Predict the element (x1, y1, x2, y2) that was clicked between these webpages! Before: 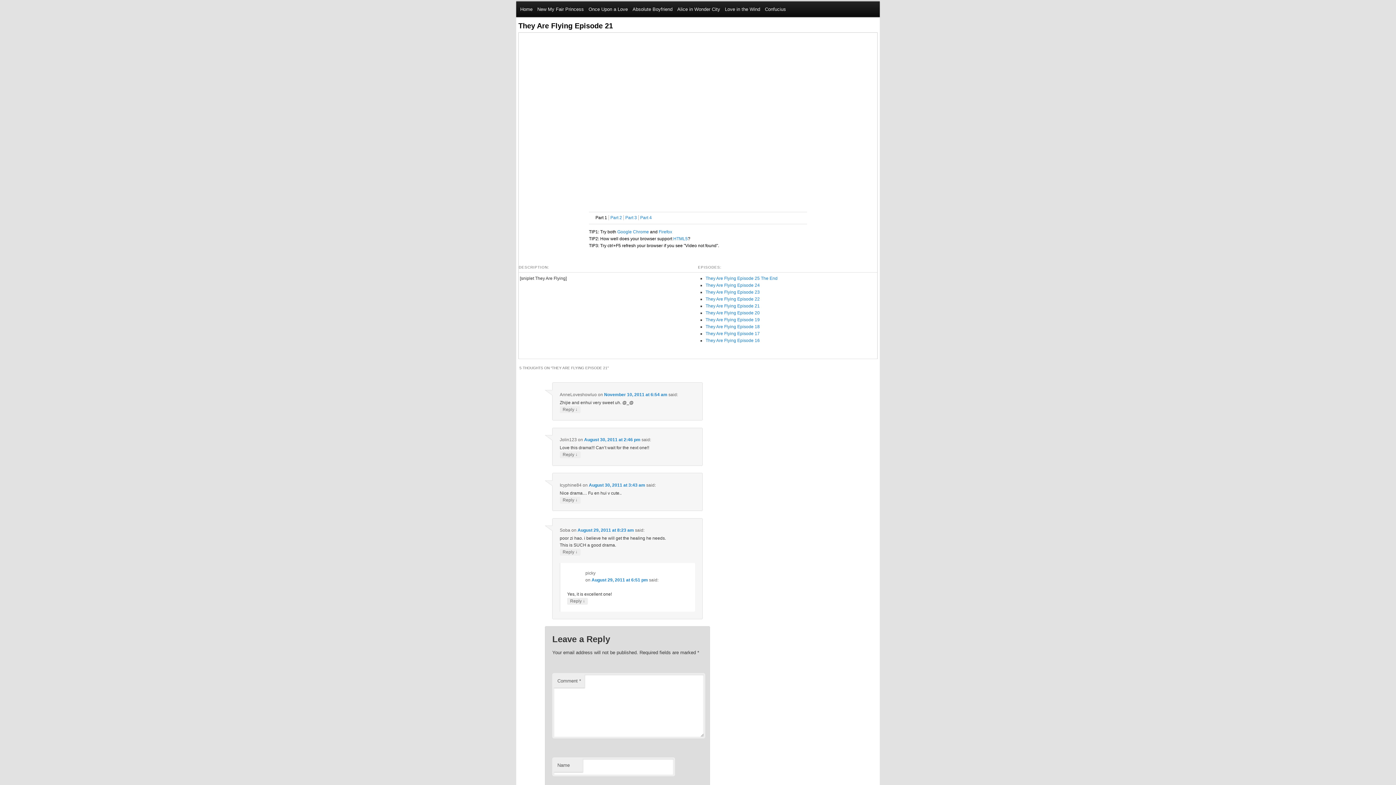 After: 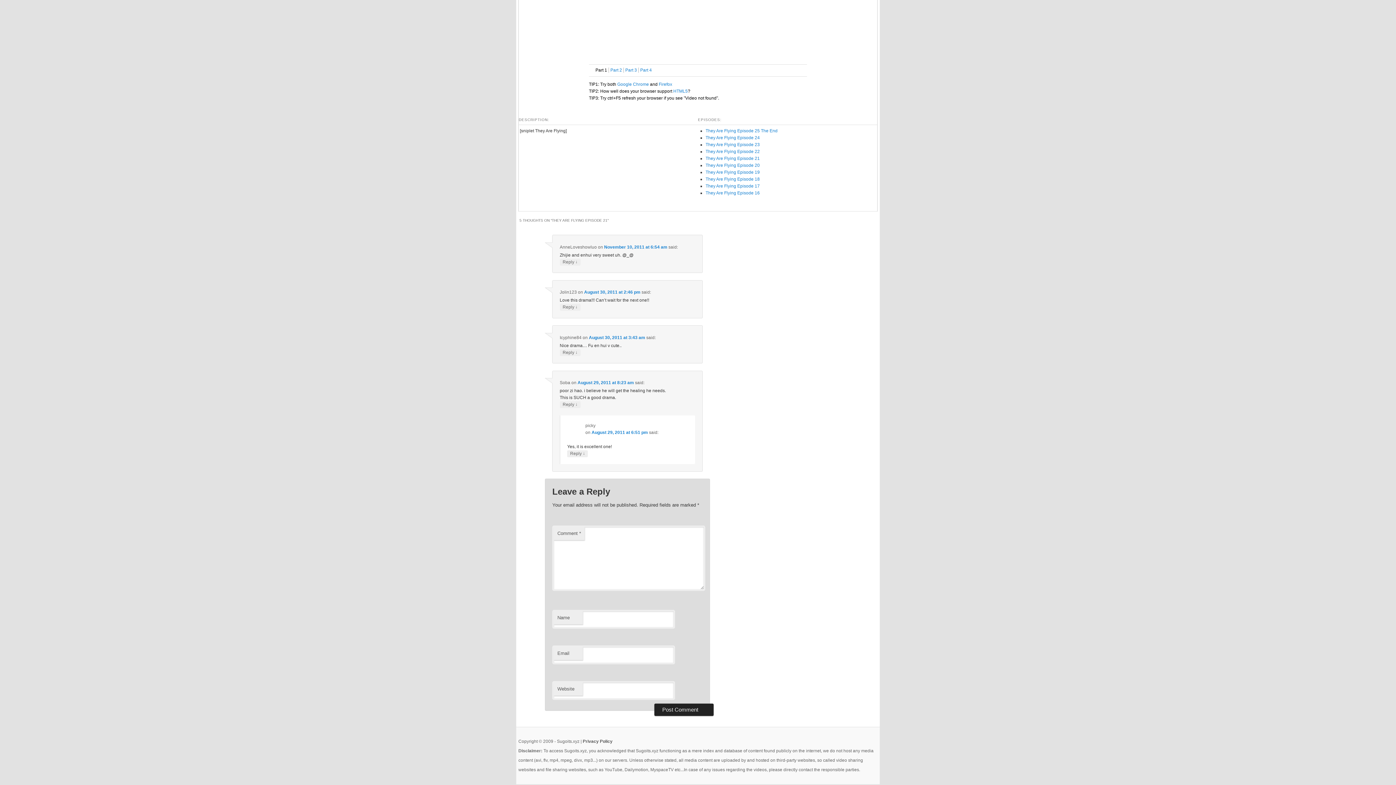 Action: bbox: (604, 392, 667, 397) label: November 10, 2011 at 6:54 am